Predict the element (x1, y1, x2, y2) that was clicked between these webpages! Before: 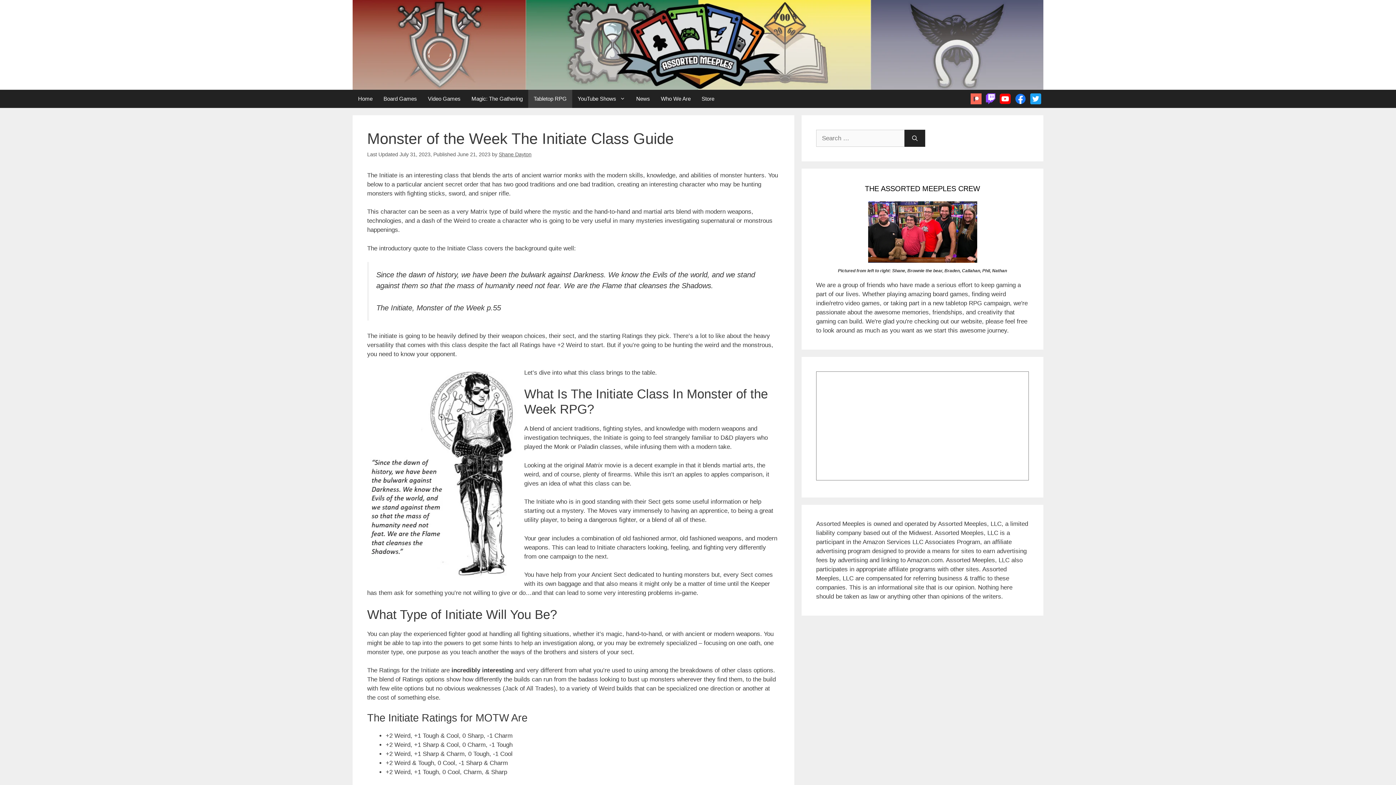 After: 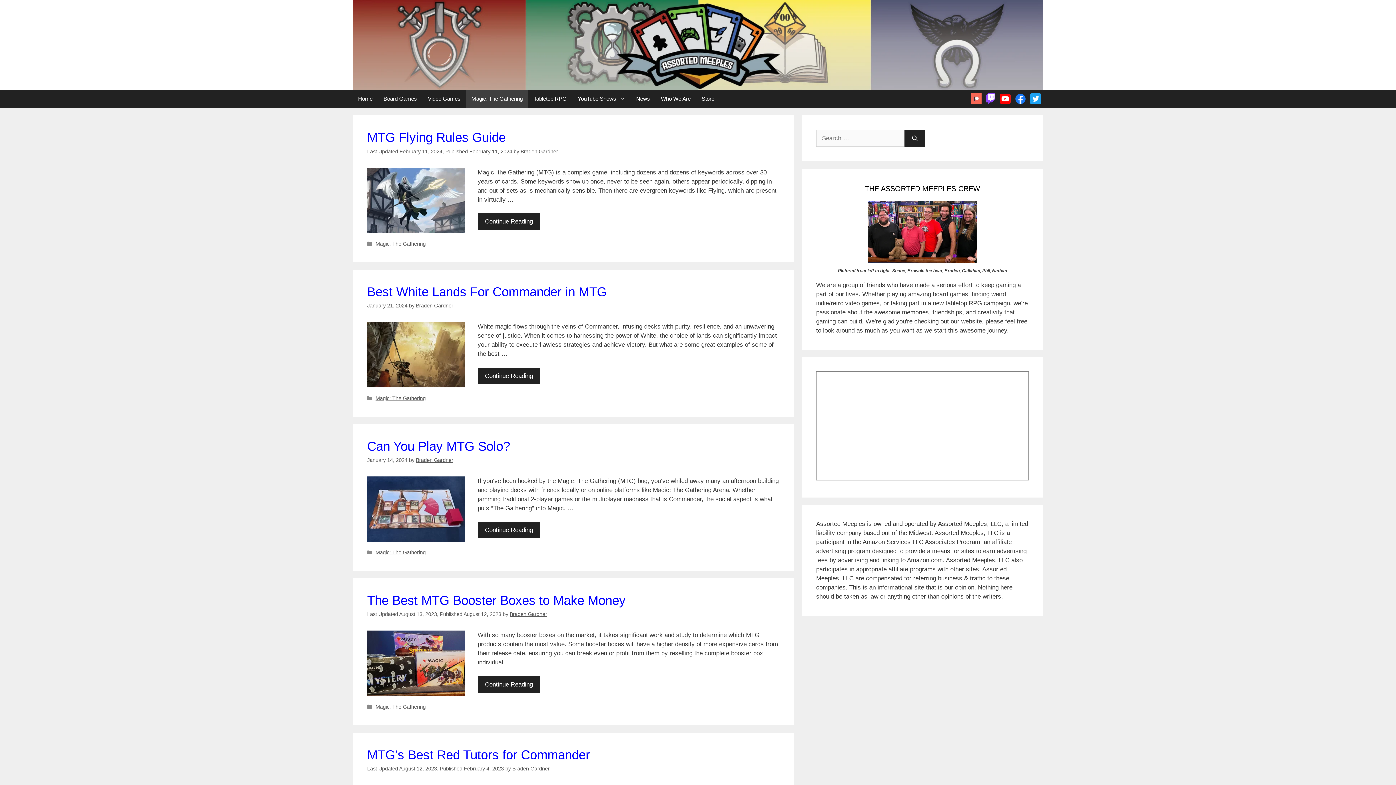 Action: label: Magic: The Gathering bbox: (466, 89, 528, 108)